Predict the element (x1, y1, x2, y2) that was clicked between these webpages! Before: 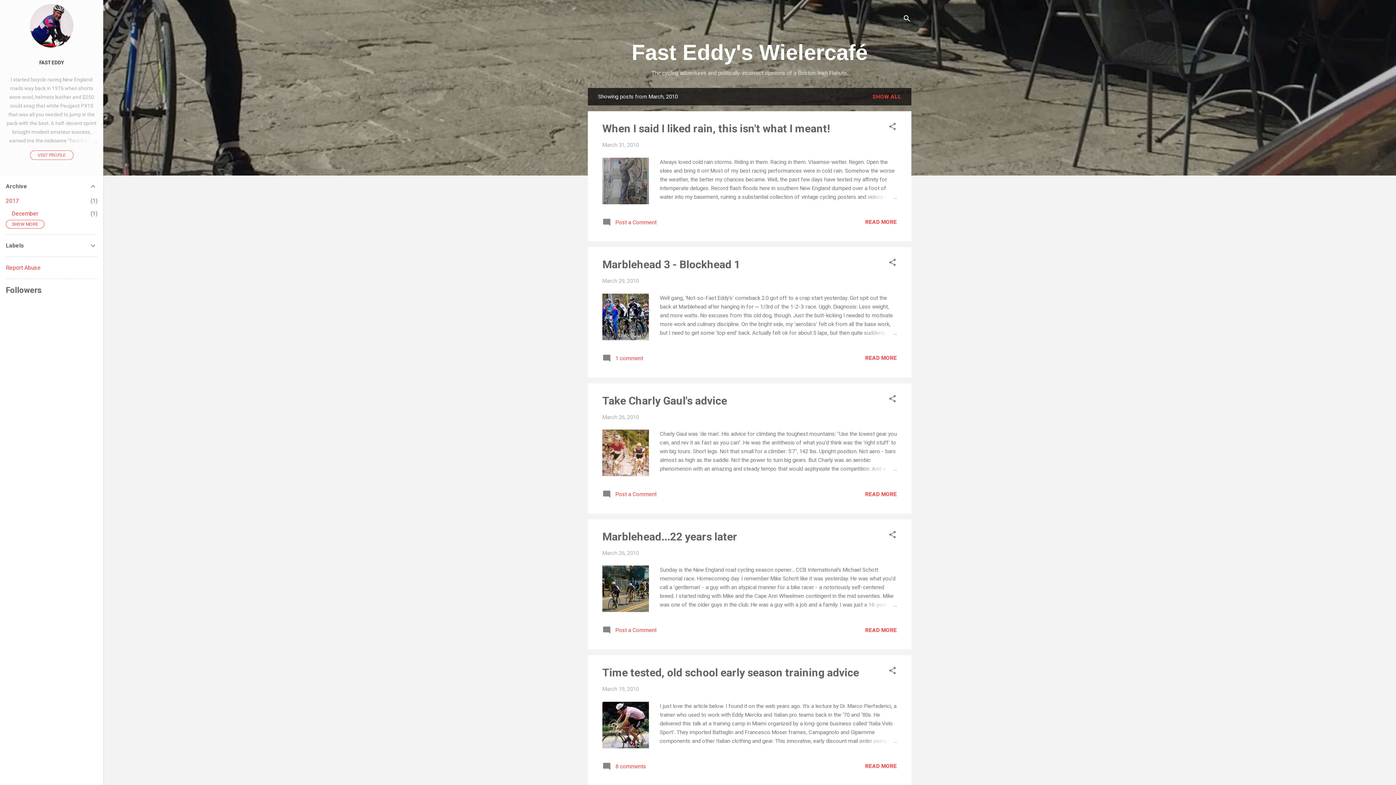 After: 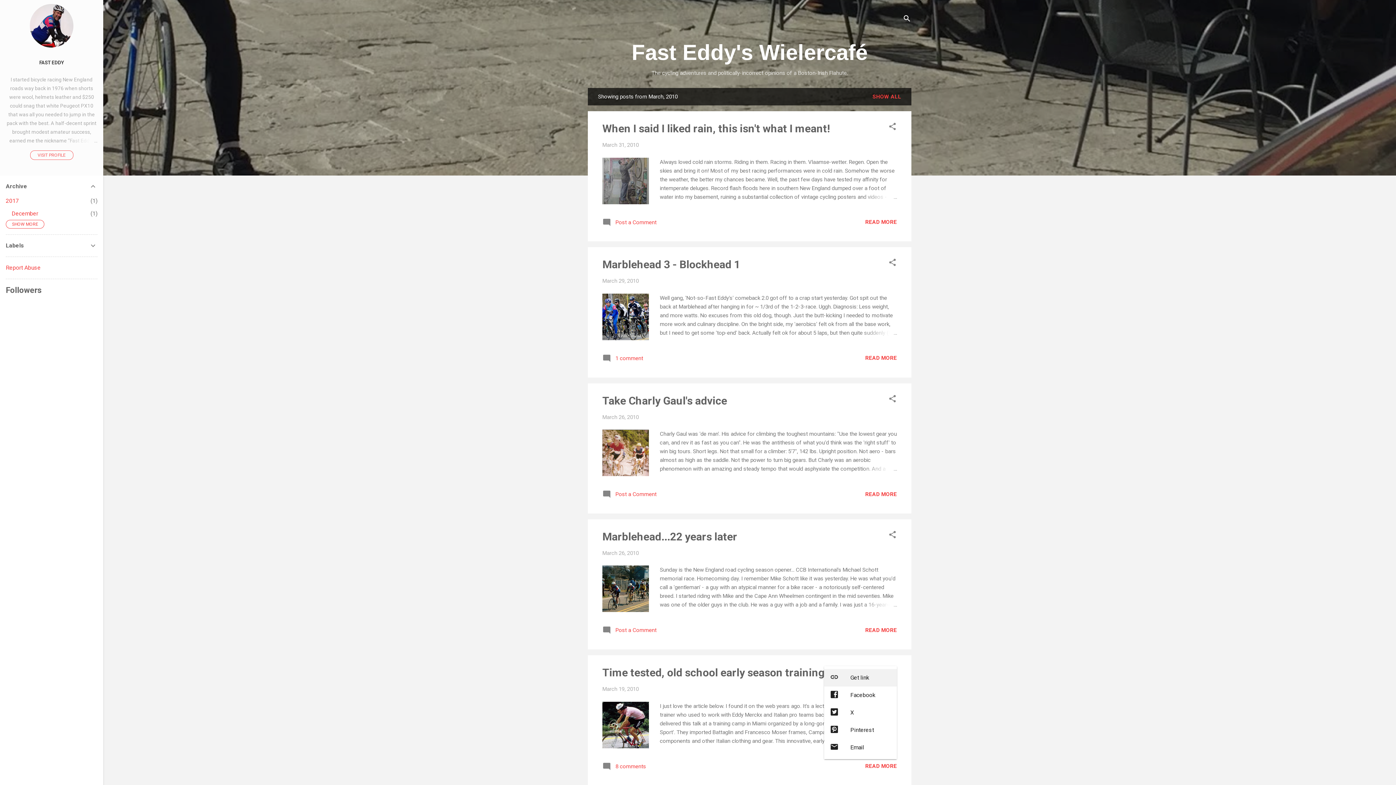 Action: bbox: (888, 666, 897, 677) label: Share